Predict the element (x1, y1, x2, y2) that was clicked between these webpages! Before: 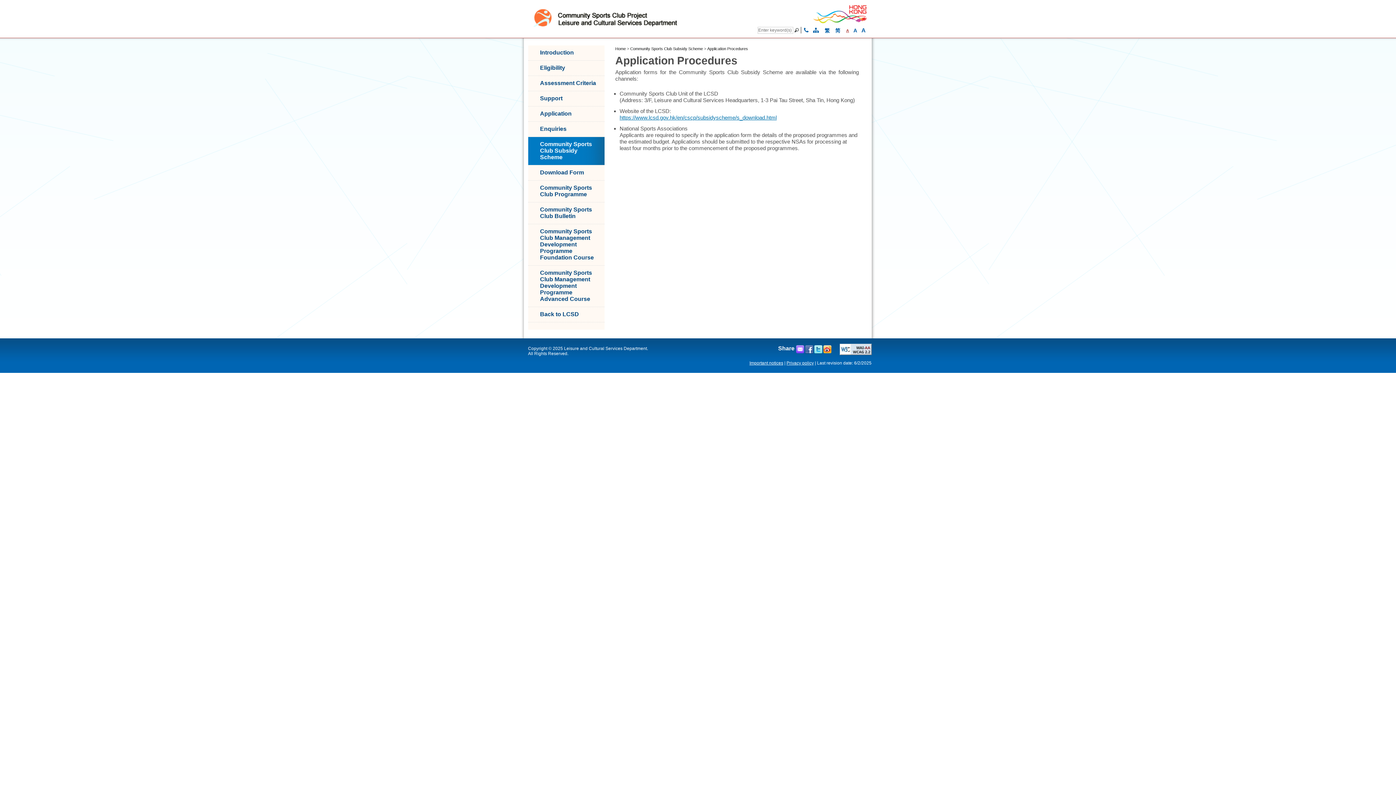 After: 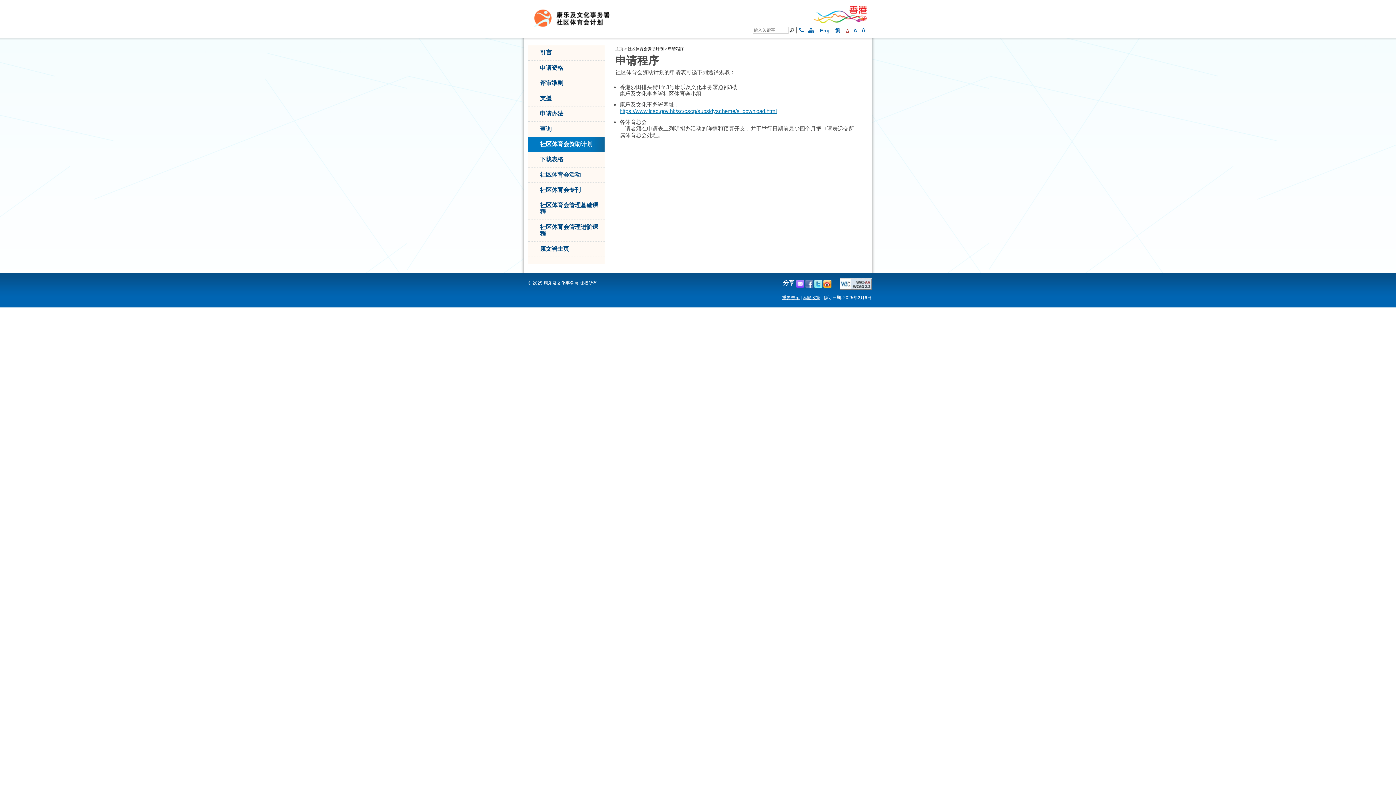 Action: bbox: (833, 26, 842, 34) label: 简